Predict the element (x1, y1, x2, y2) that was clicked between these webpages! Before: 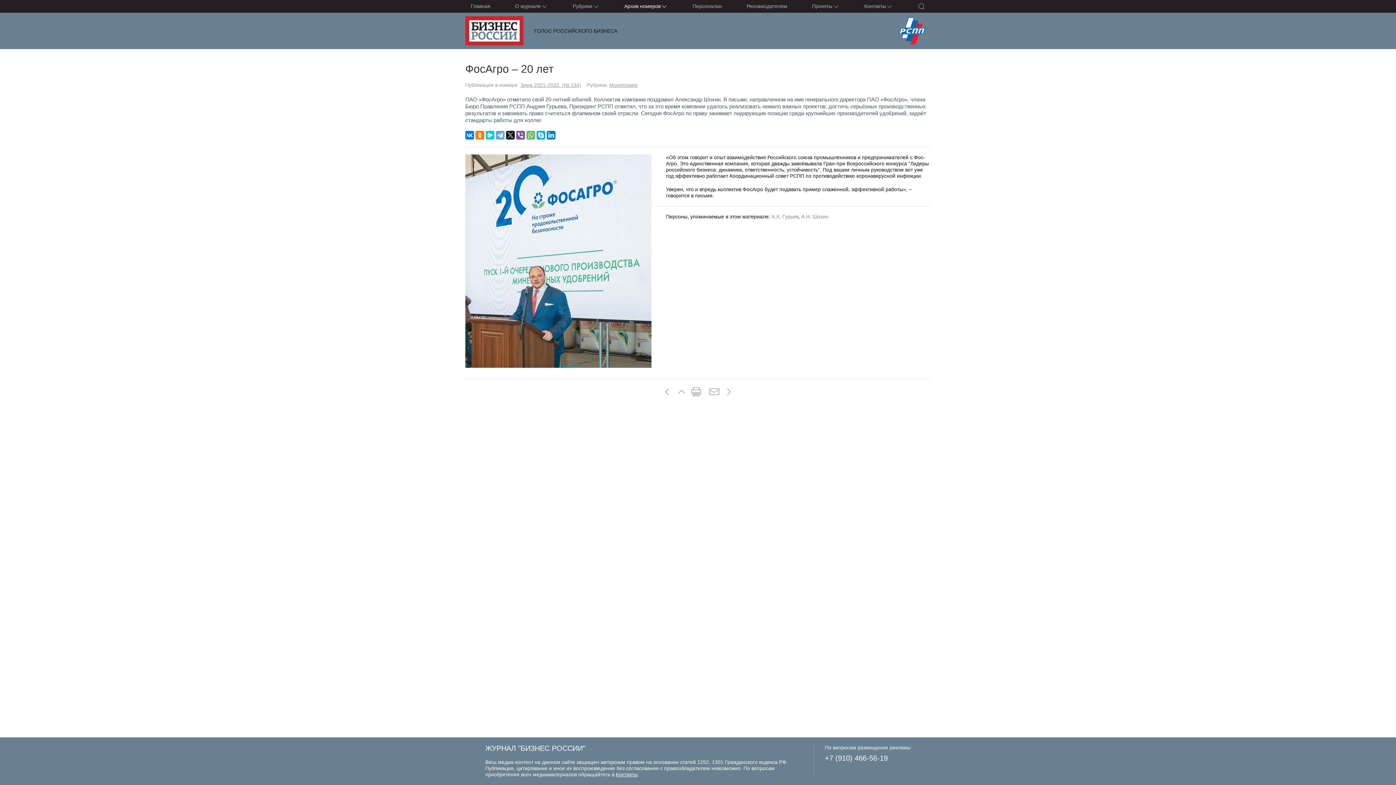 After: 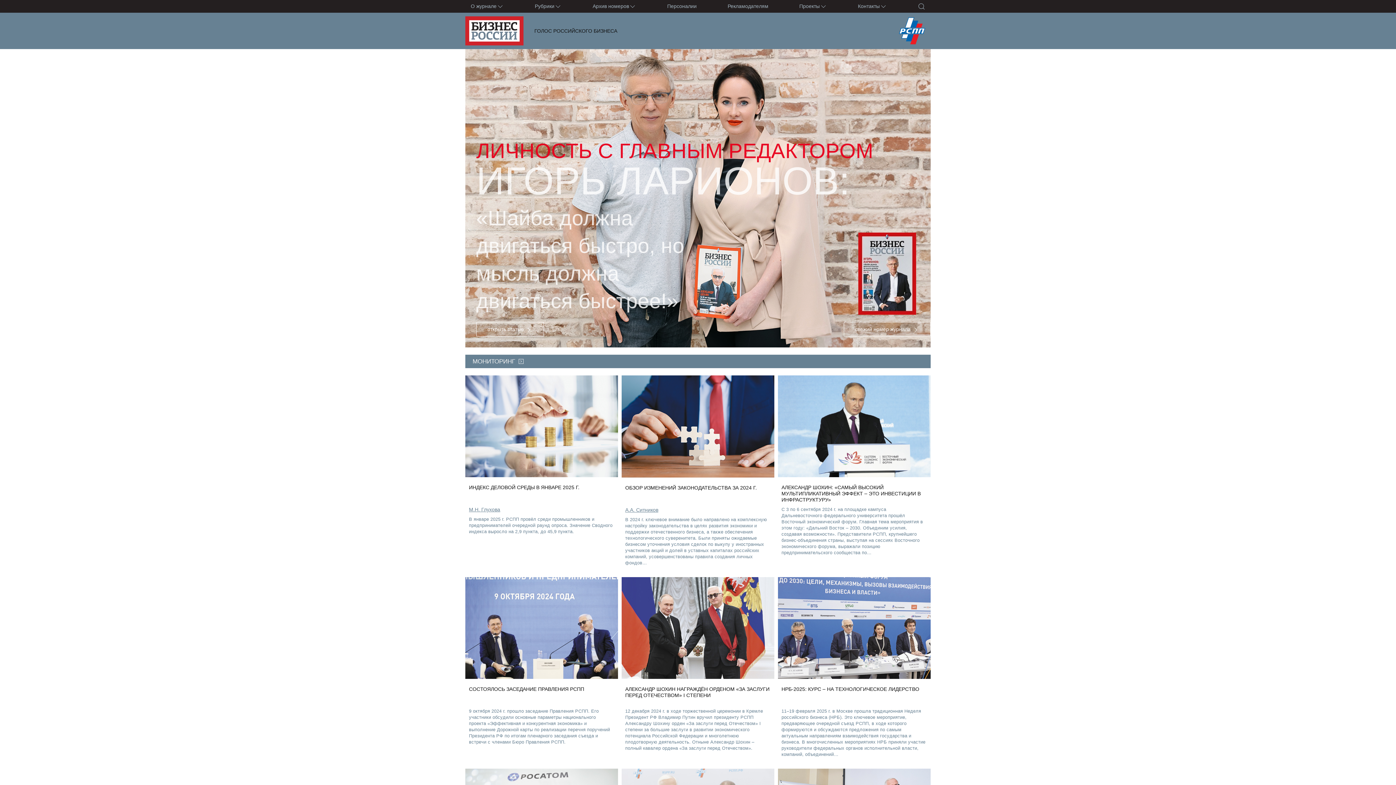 Action: label: Главная bbox: (465, 0, 496, 12)